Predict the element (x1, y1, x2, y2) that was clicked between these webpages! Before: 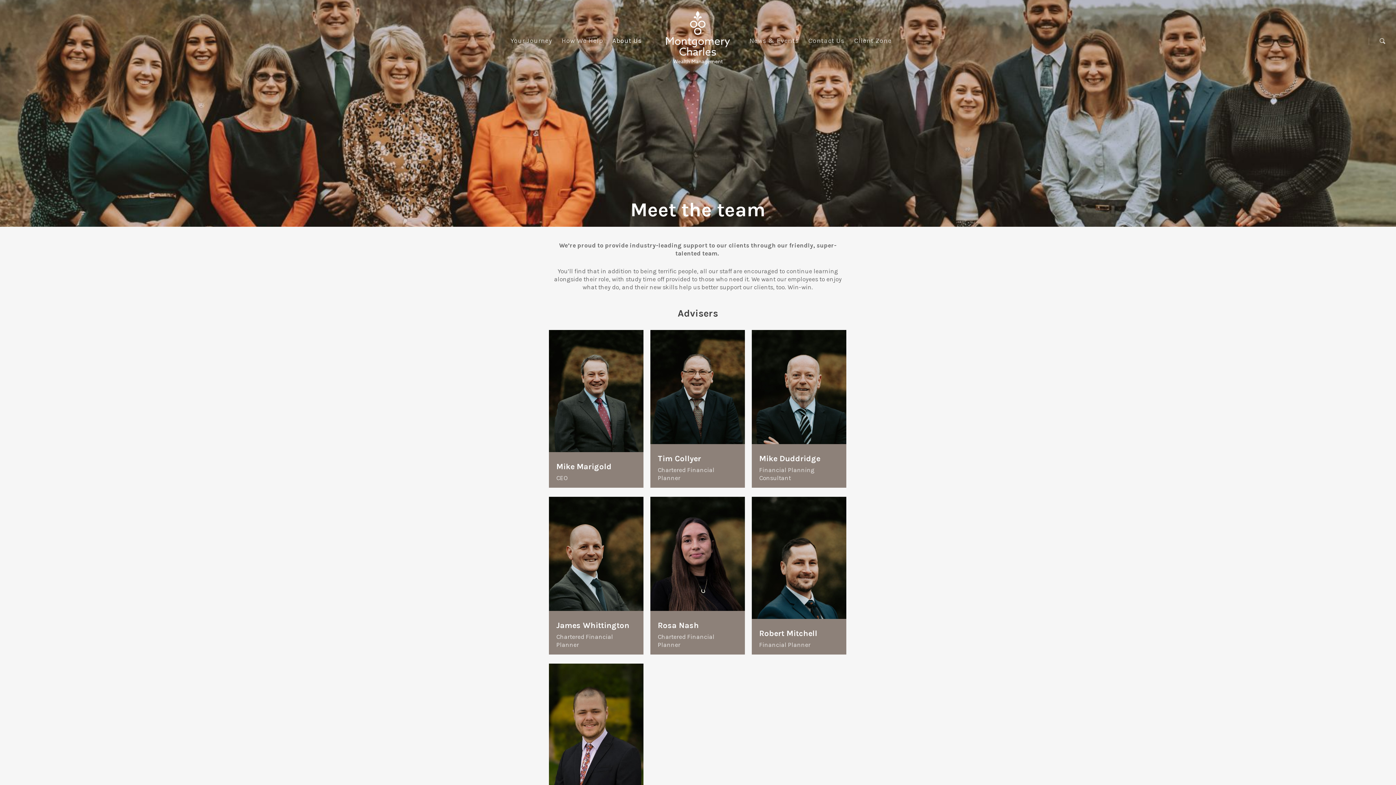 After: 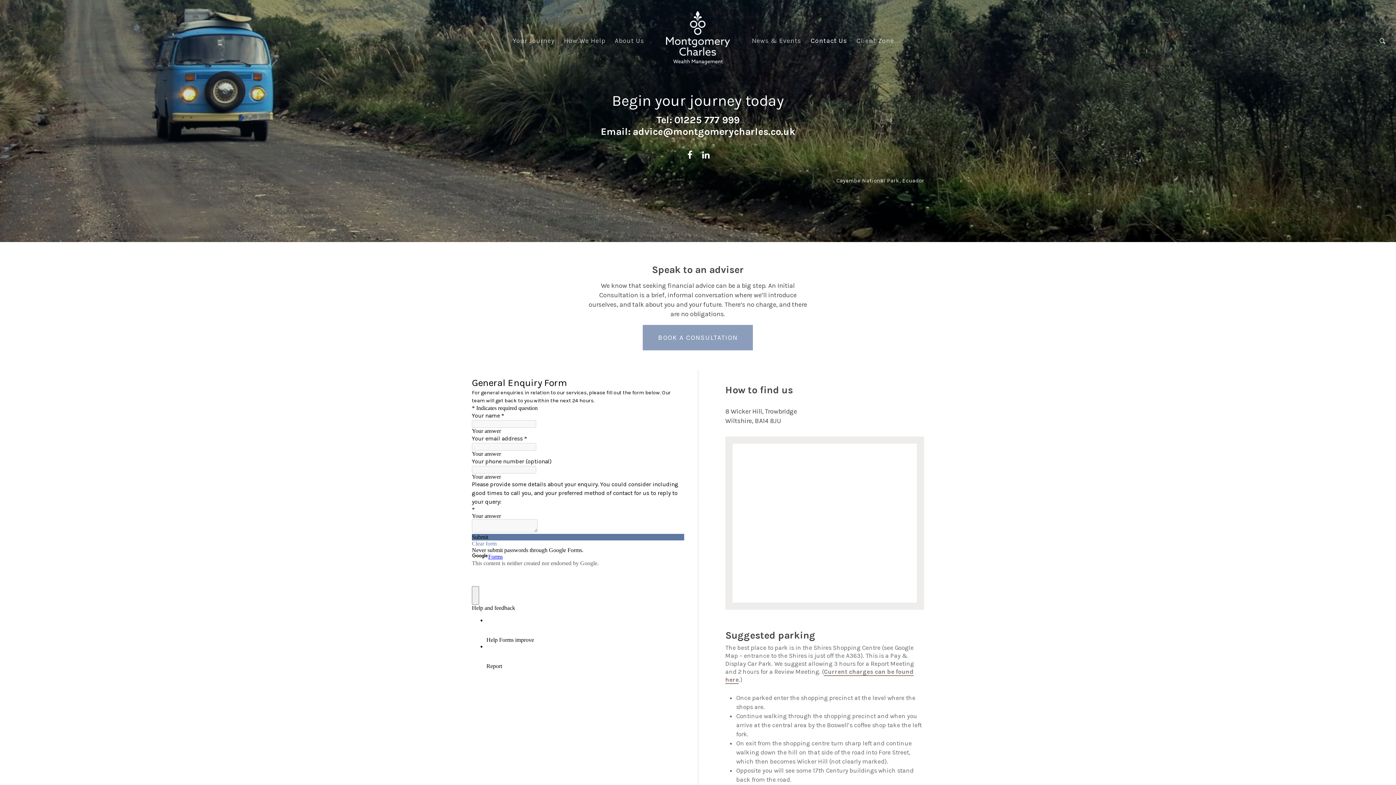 Action: bbox: (804, 13, 848, 78) label: Contact Us